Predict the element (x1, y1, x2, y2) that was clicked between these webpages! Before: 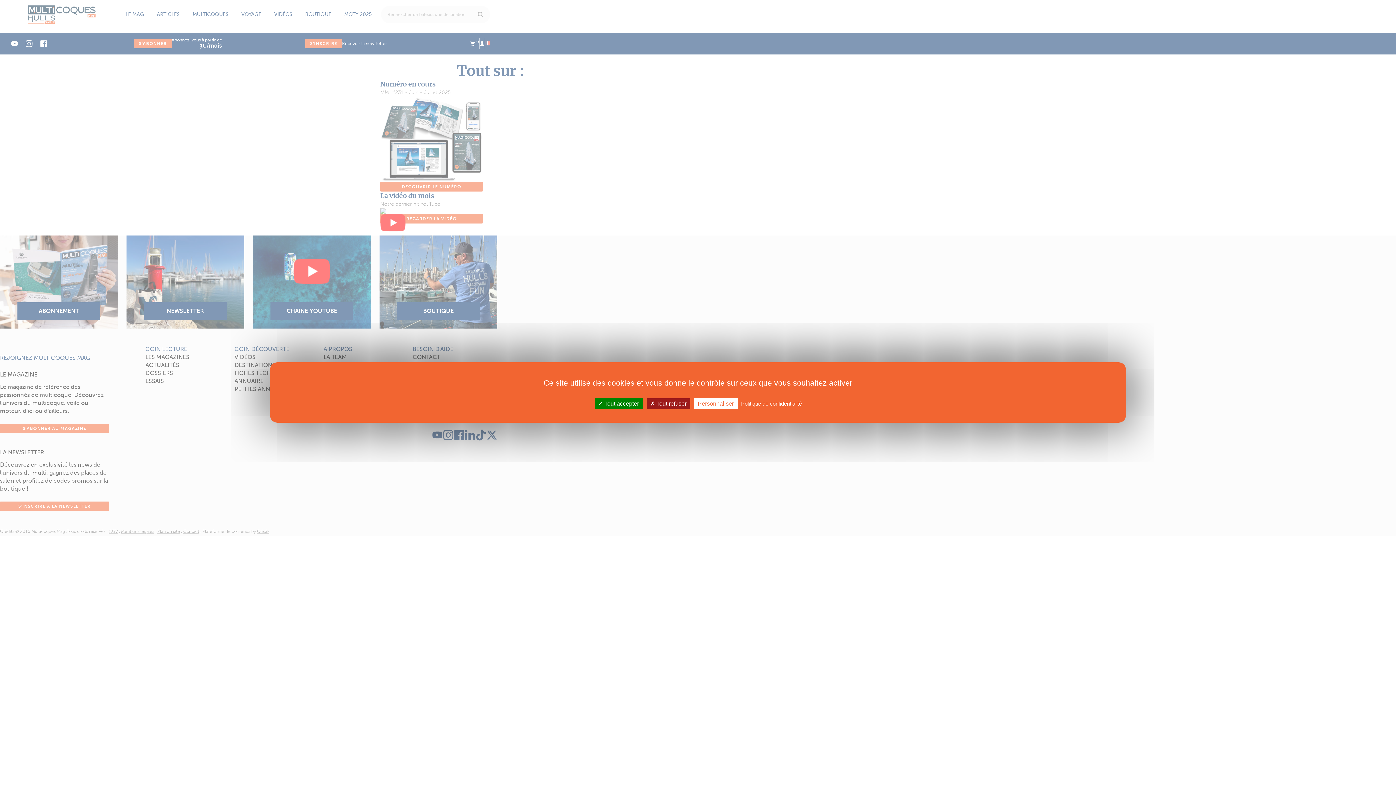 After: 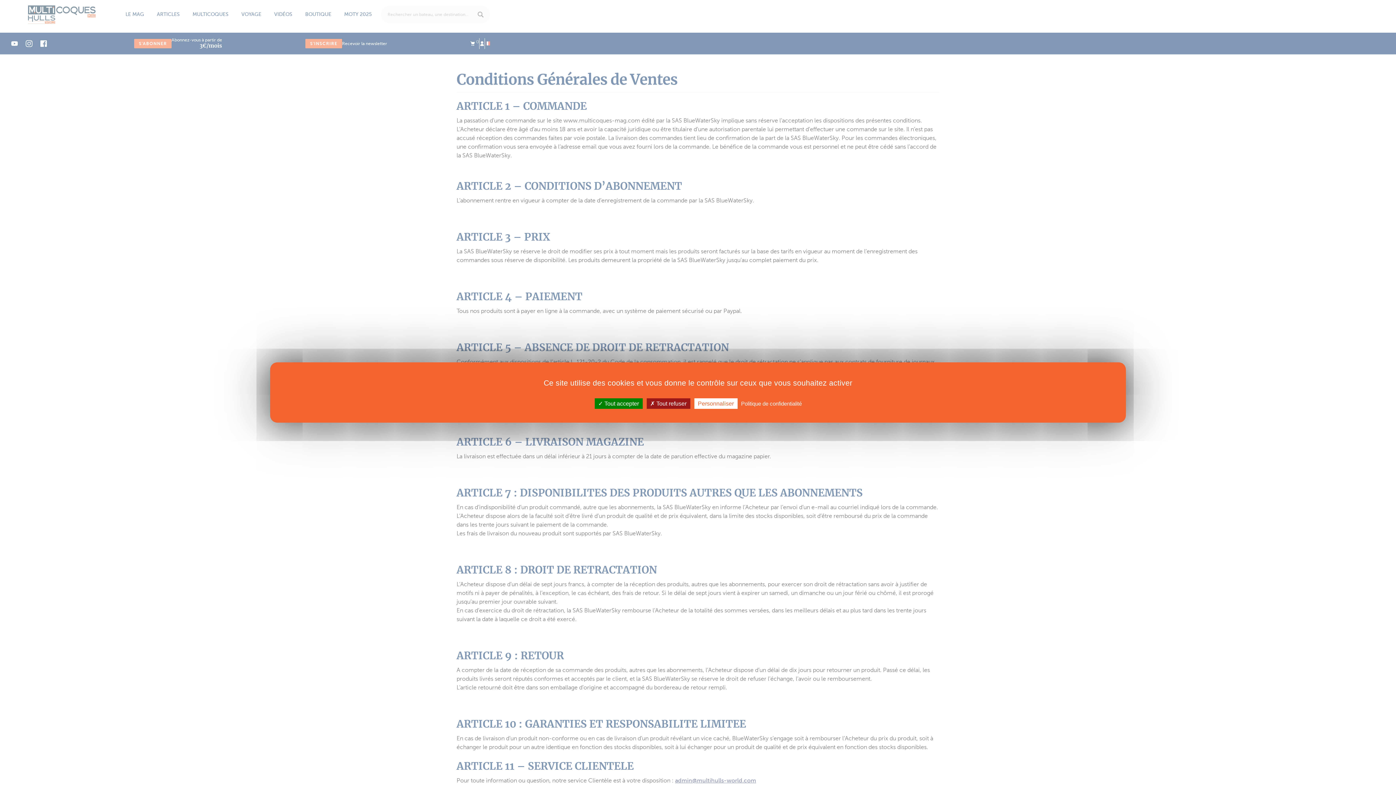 Action: label: Politique de confidentialité bbox: (739, 400, 804, 407)